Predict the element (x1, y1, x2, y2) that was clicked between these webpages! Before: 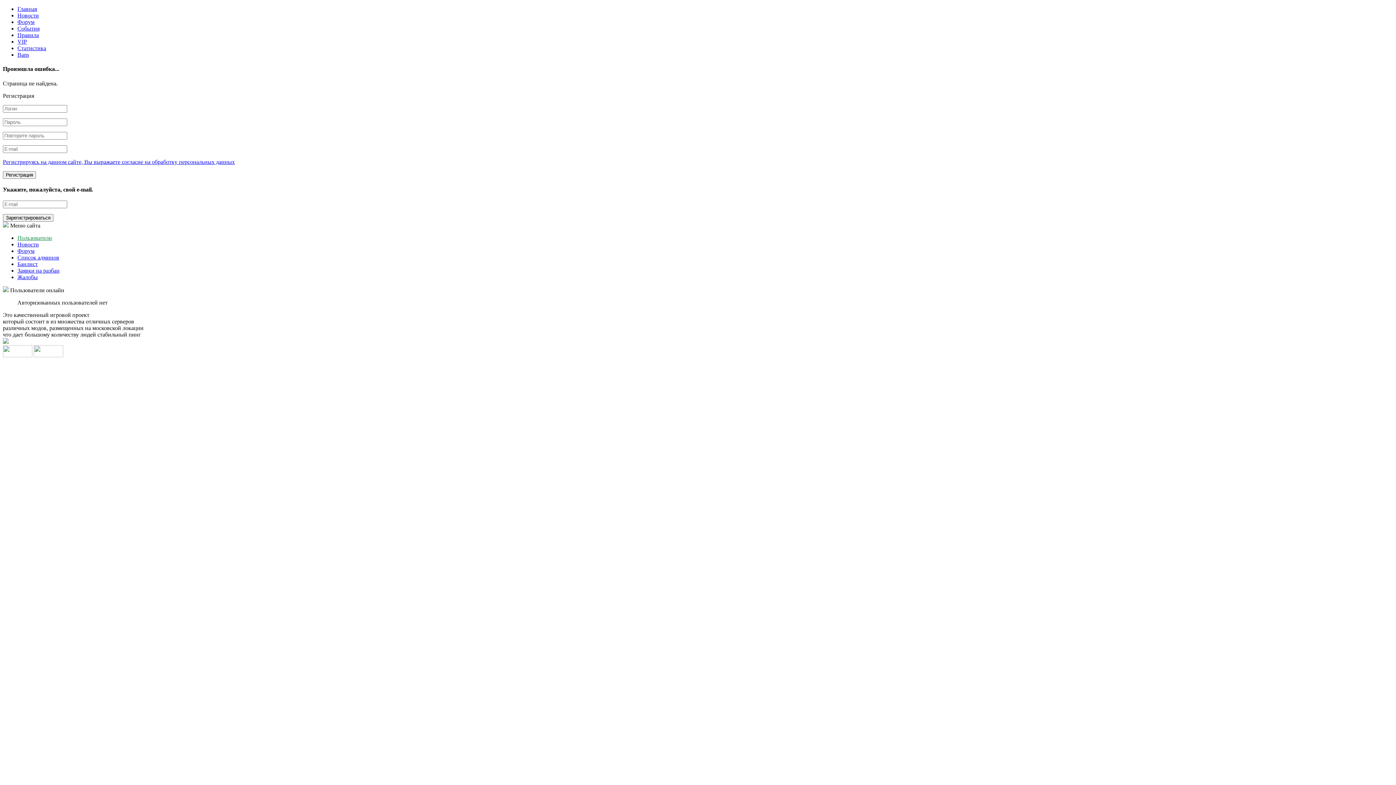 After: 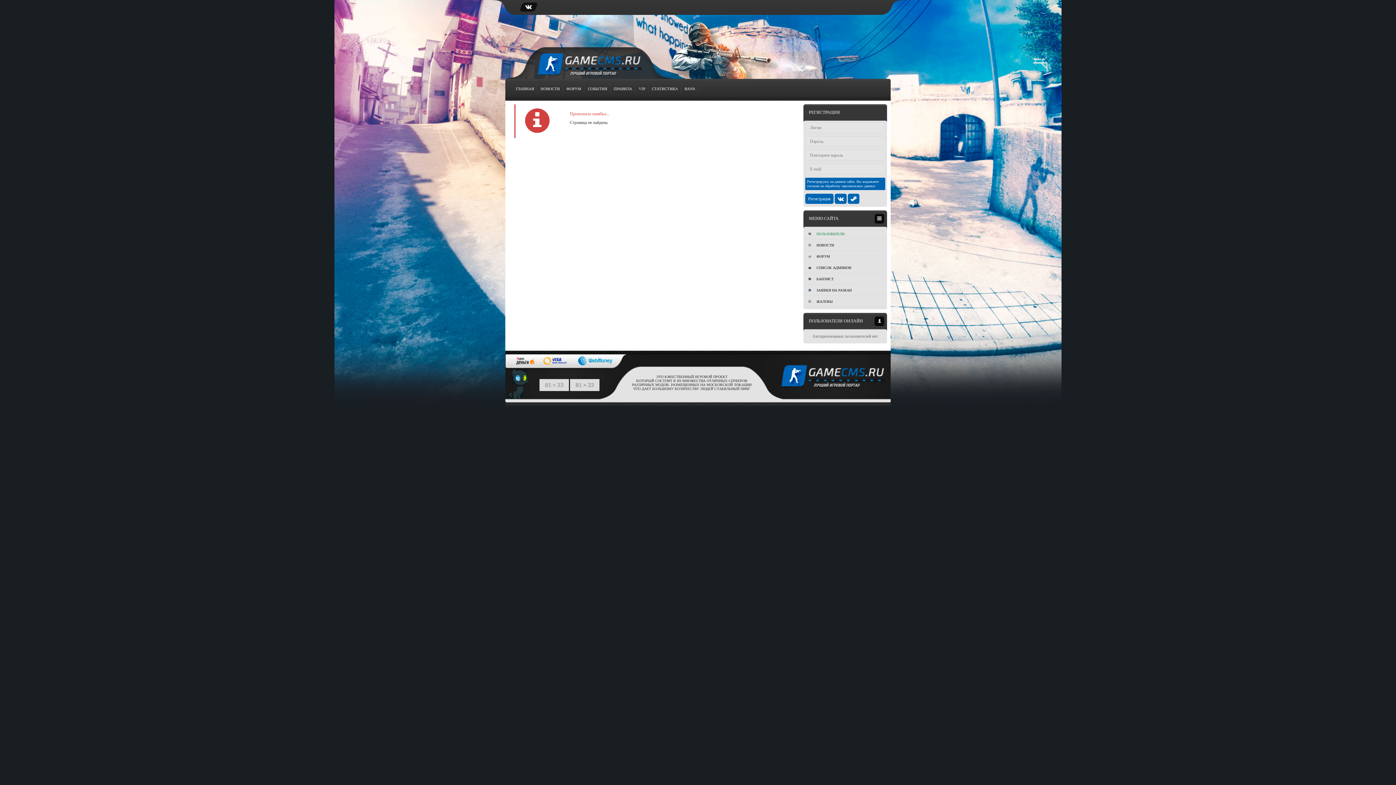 Action: label: События bbox: (17, 25, 39, 31)